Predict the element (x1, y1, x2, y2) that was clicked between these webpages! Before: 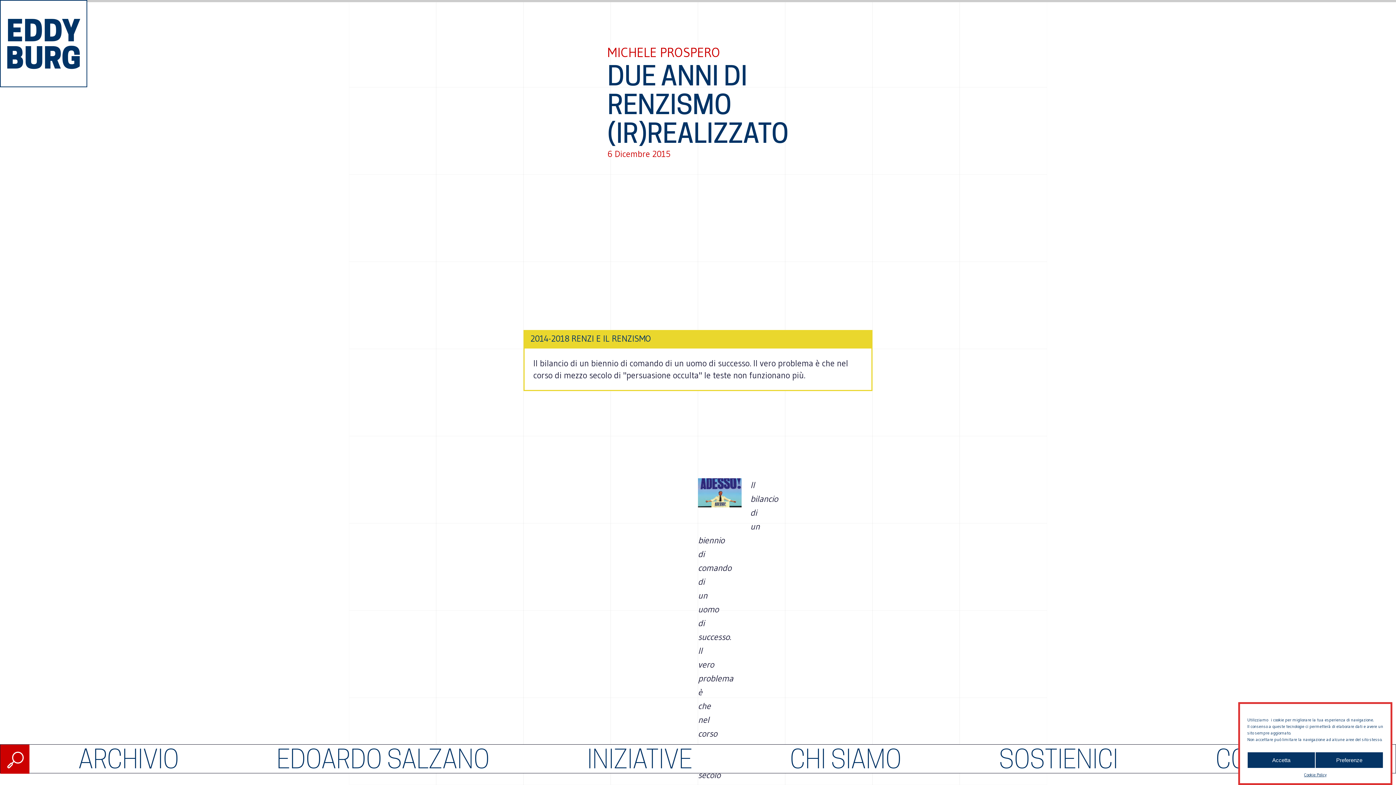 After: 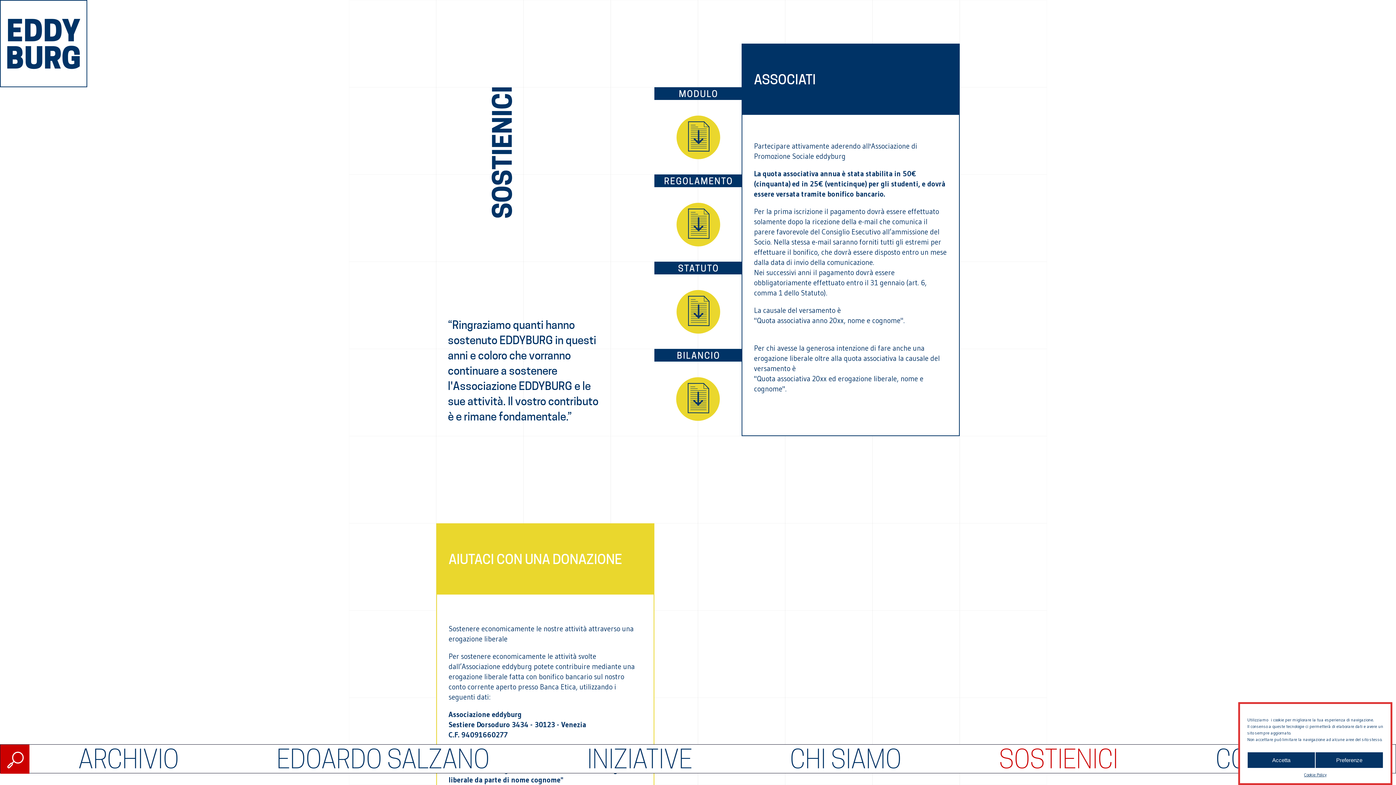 Action: label: SOSTIENICI bbox: (999, 744, 1118, 774)